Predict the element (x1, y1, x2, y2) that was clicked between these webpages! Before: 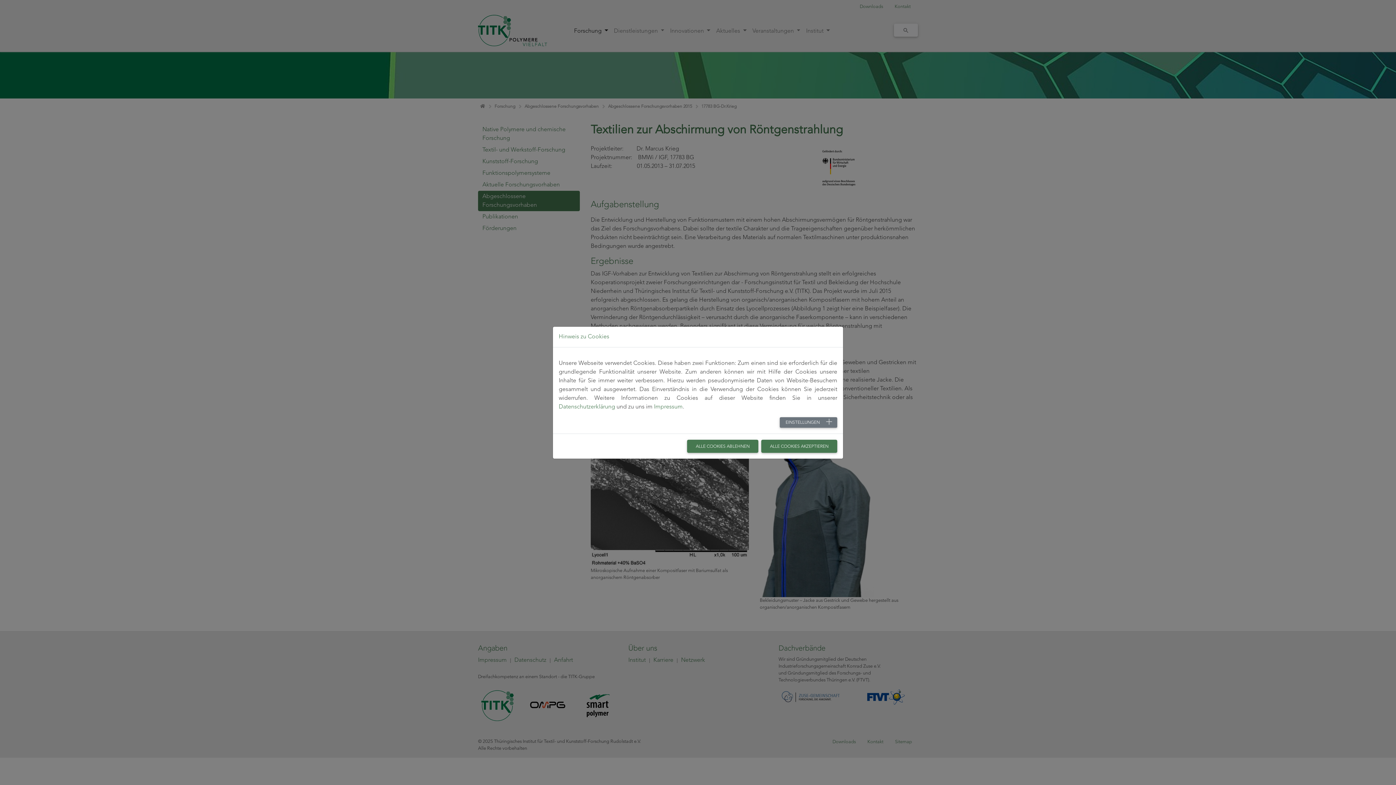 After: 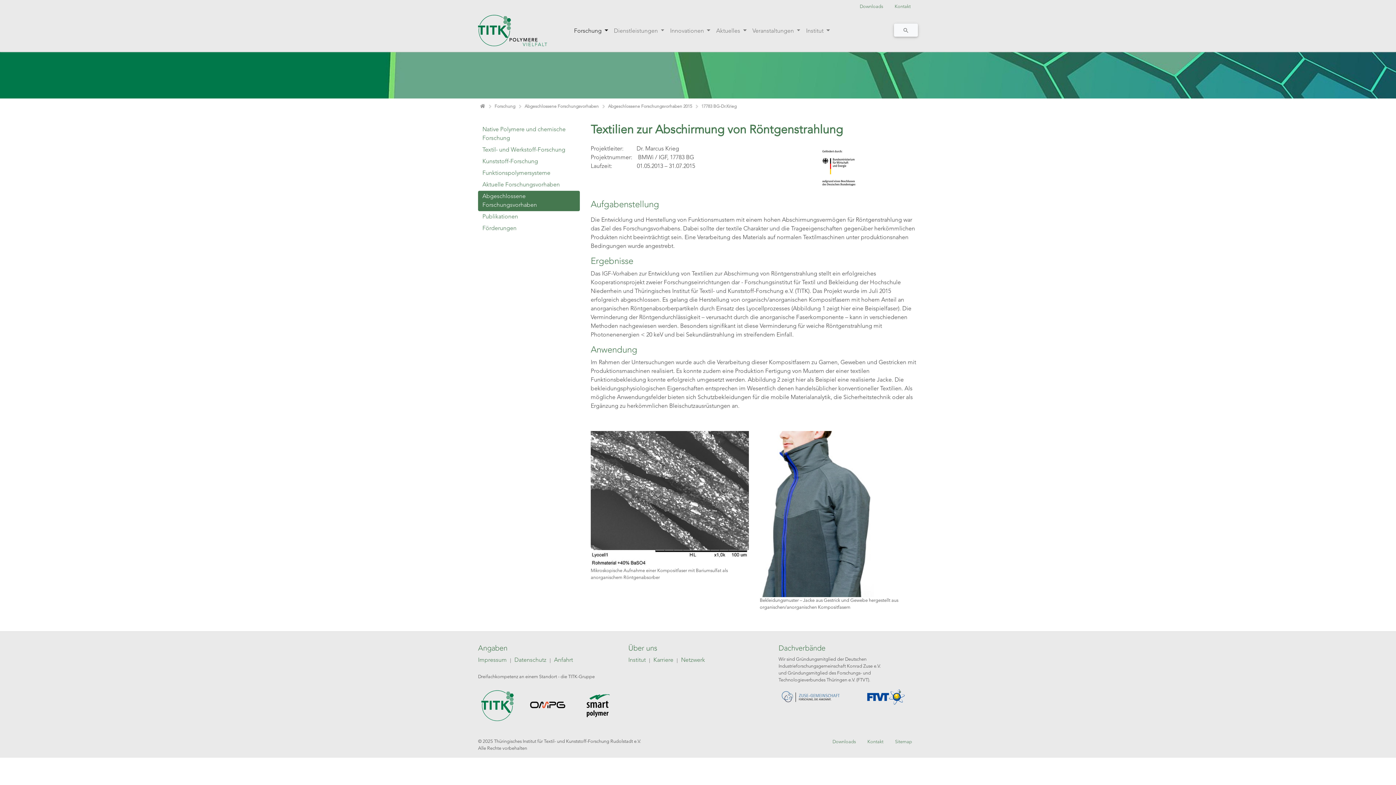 Action: label: ALLE COOKIES ABLEHNEN bbox: (687, 439, 758, 452)